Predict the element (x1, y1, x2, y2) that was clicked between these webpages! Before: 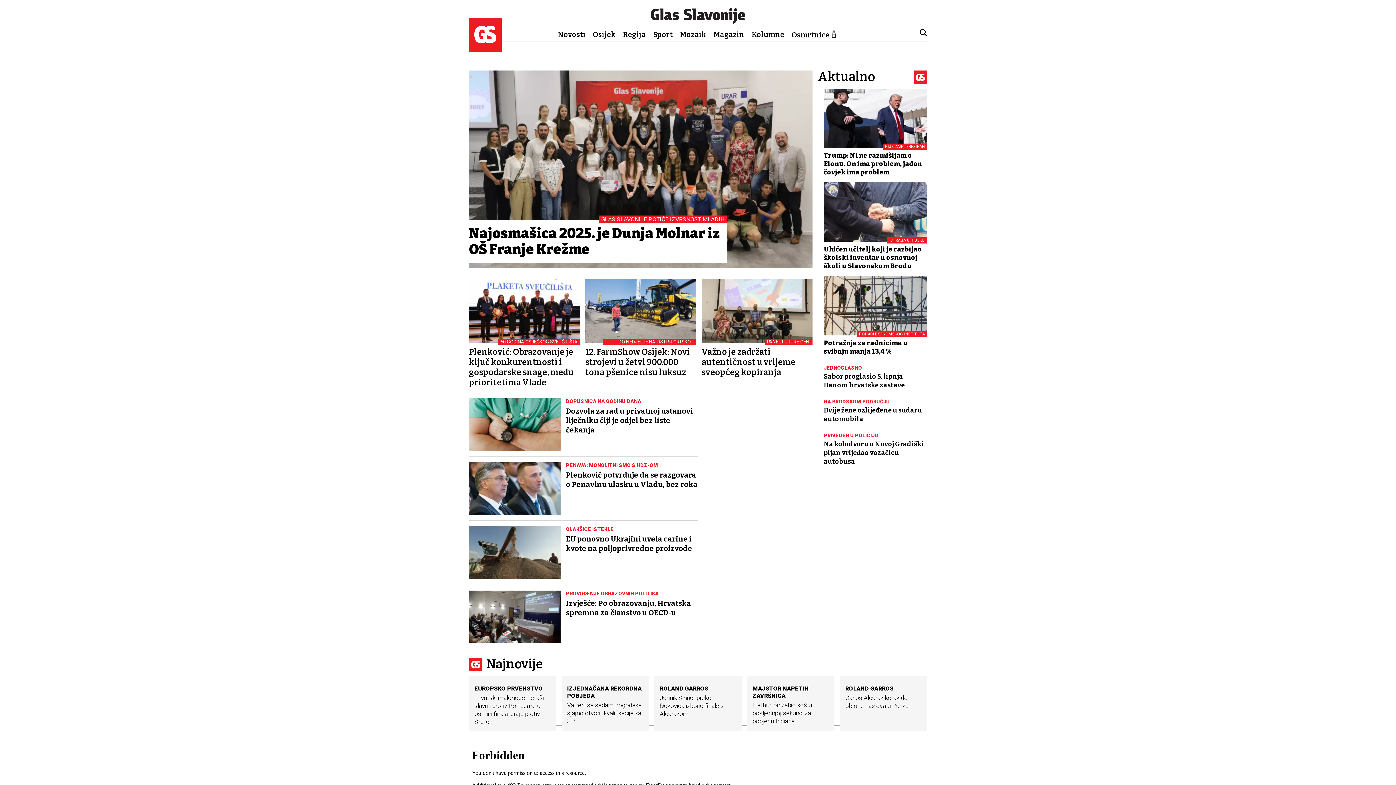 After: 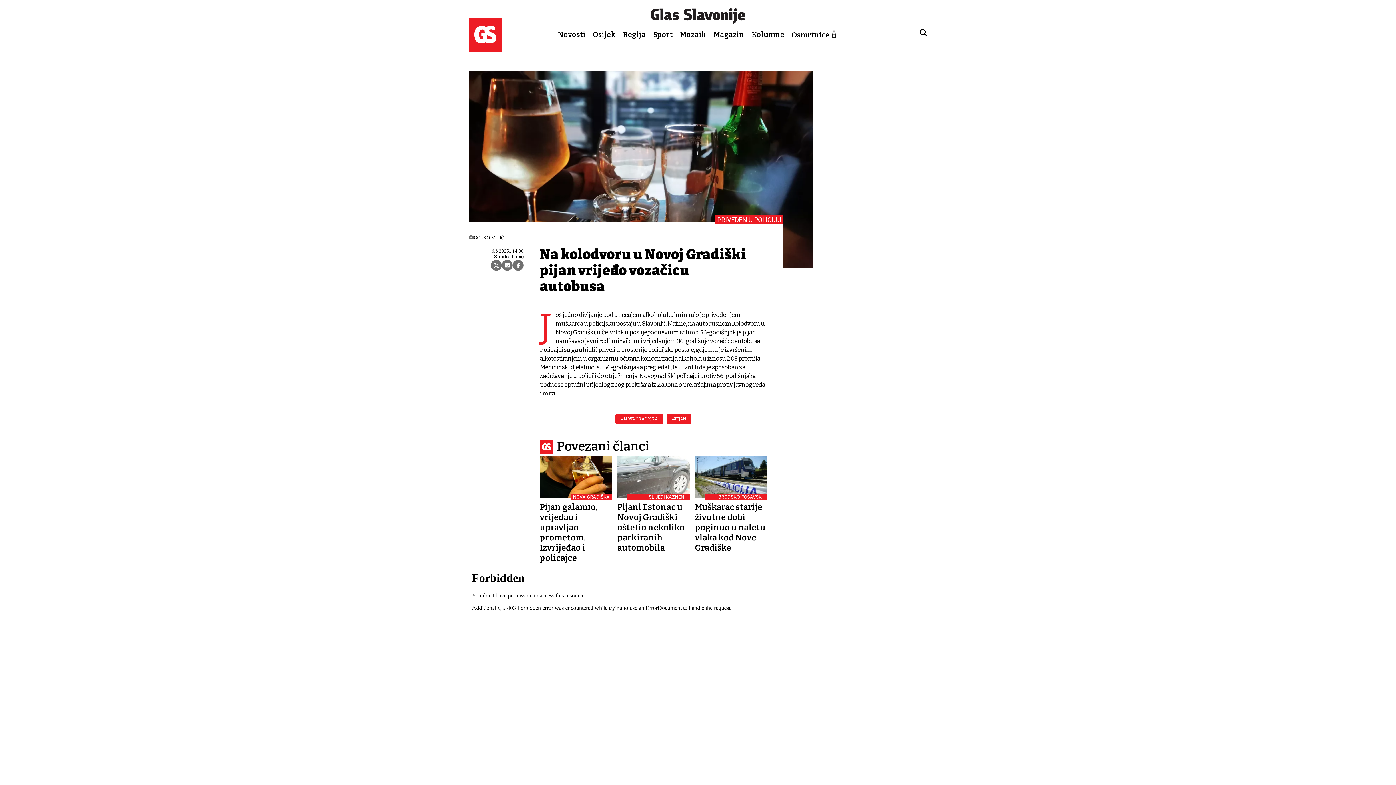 Action: bbox: (824, 429, 927, 466) label: PRIVEDEN U POLICIJU
Na kolodvoru u Novoj Gradiški pijan vrijeđao vozačicu autobusa